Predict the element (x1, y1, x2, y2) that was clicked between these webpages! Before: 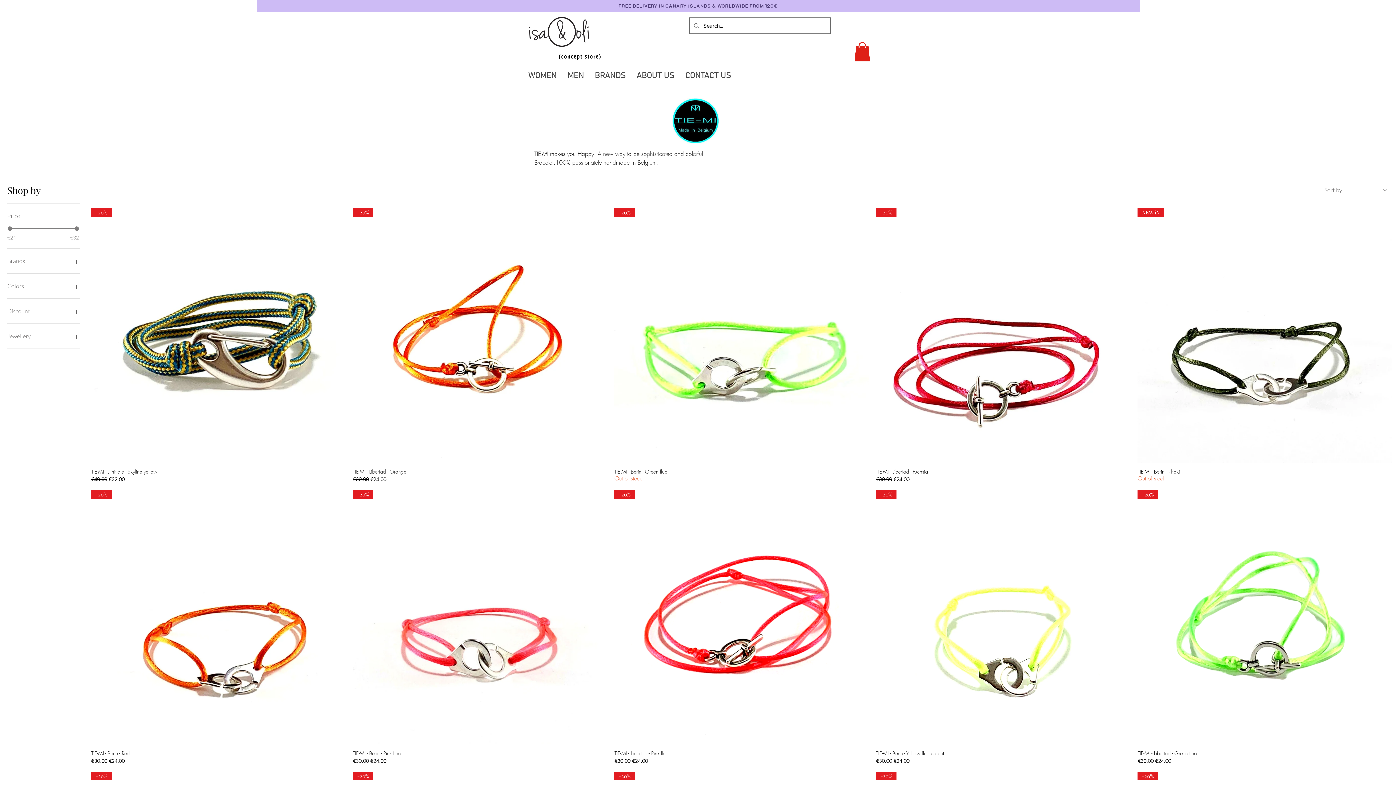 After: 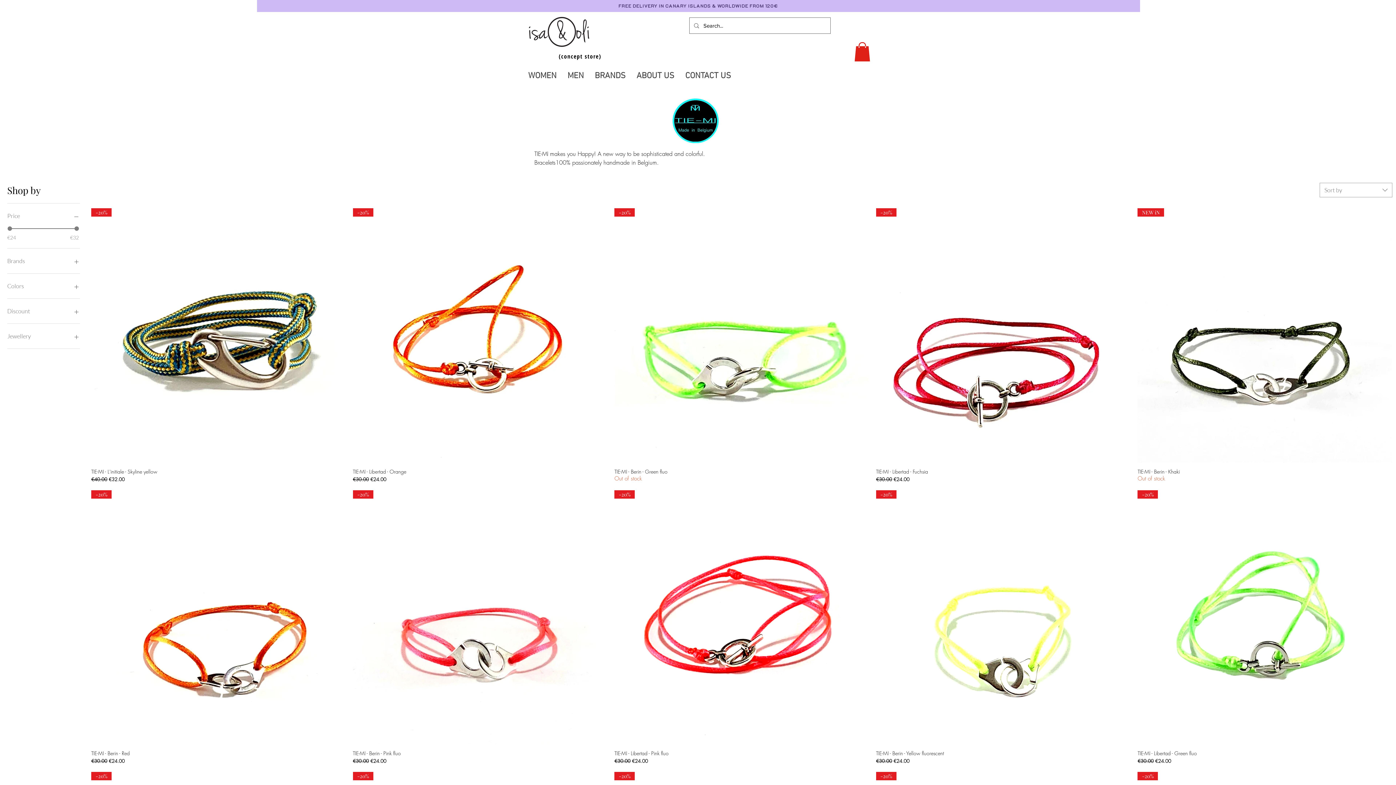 Action: bbox: (7, 210, 80, 221) label: Price